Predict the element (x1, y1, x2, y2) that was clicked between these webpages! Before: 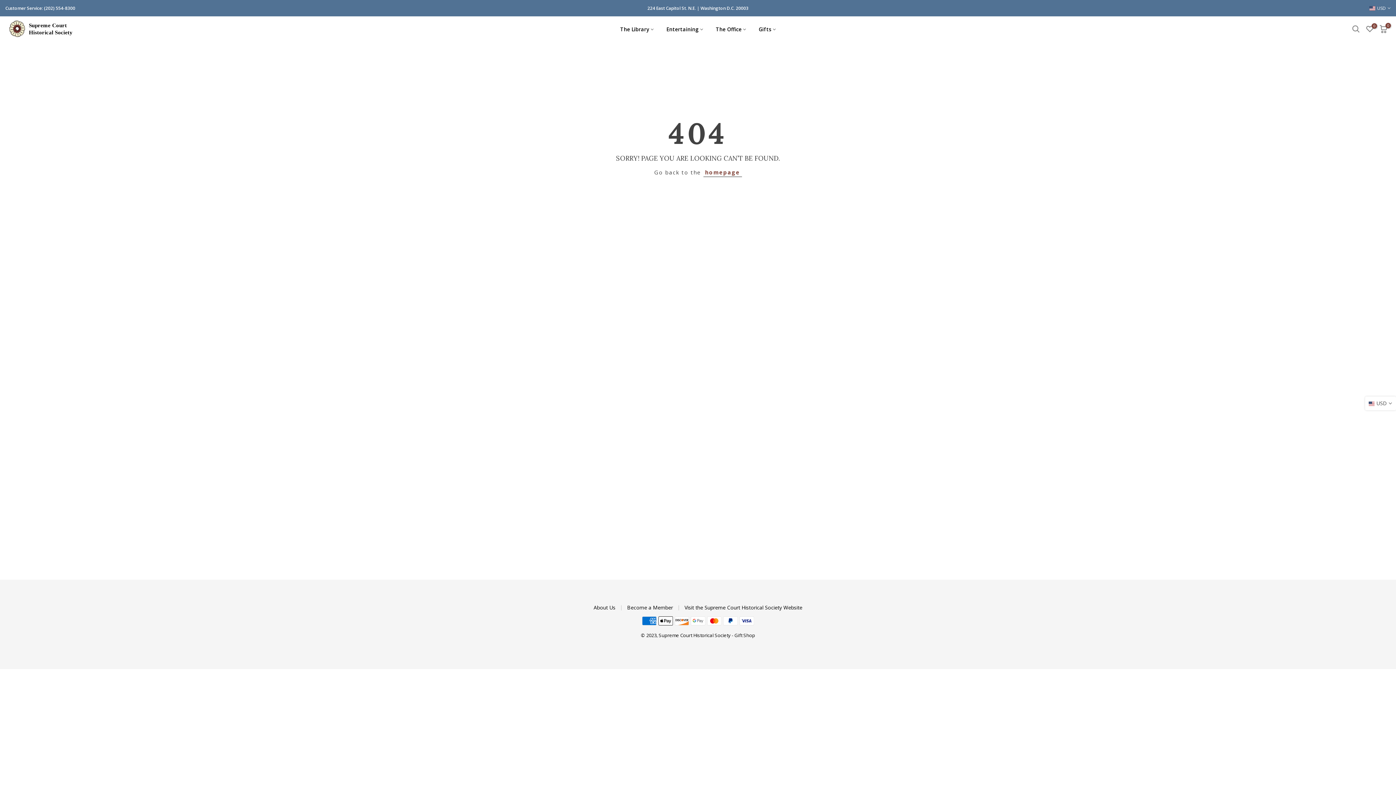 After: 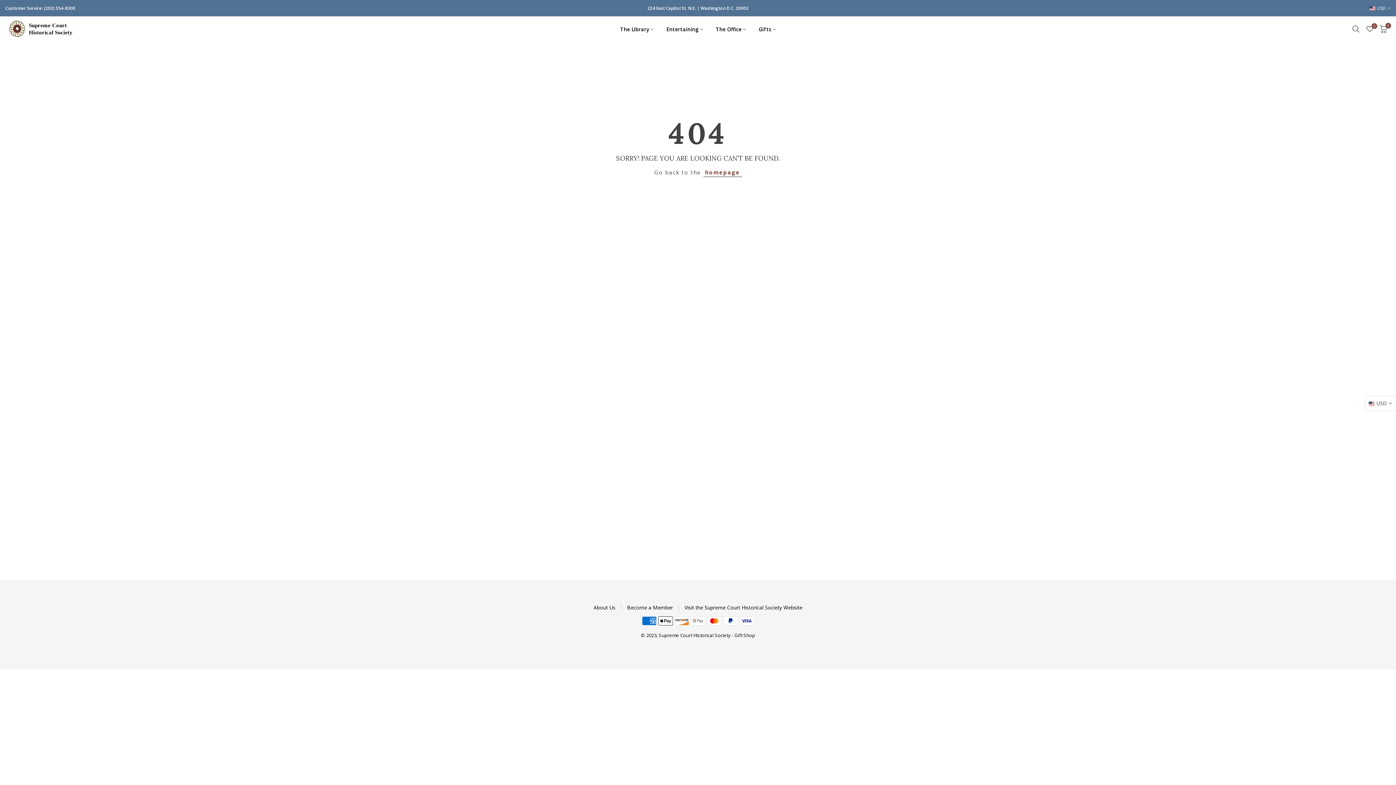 Action: bbox: (44, 4, 75, 11) label: (202) 554-8300